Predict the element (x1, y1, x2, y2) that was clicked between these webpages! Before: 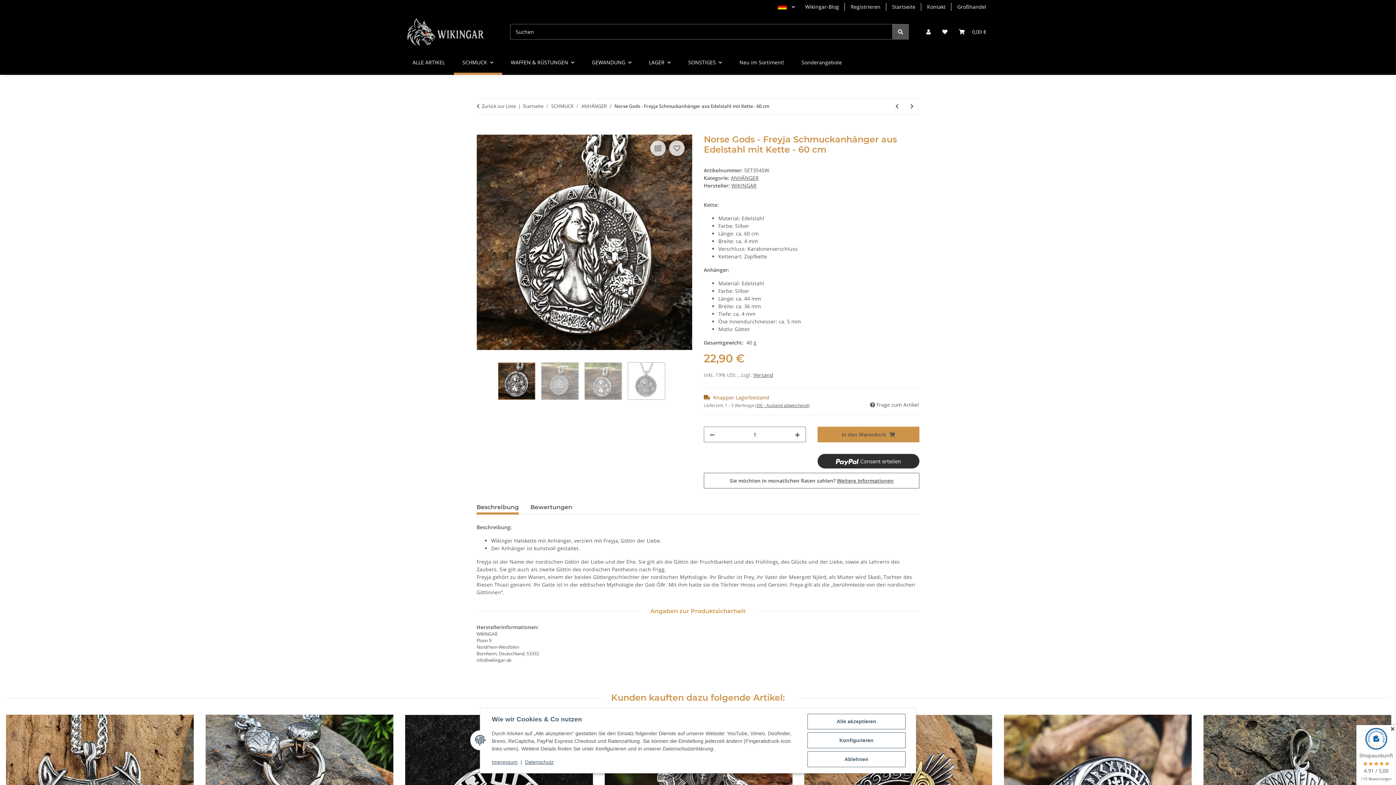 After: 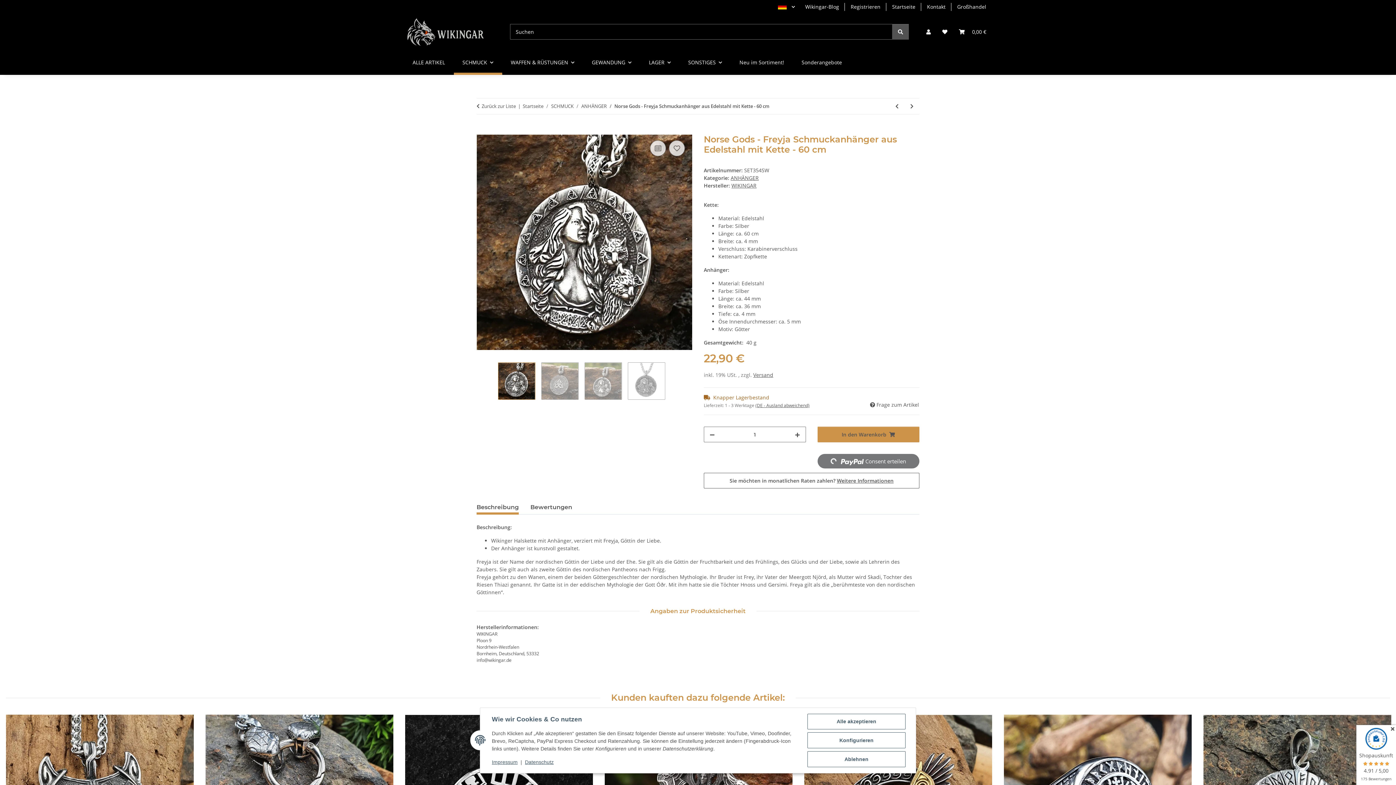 Action: label:  Consent erteilen bbox: (817, 454, 919, 468)